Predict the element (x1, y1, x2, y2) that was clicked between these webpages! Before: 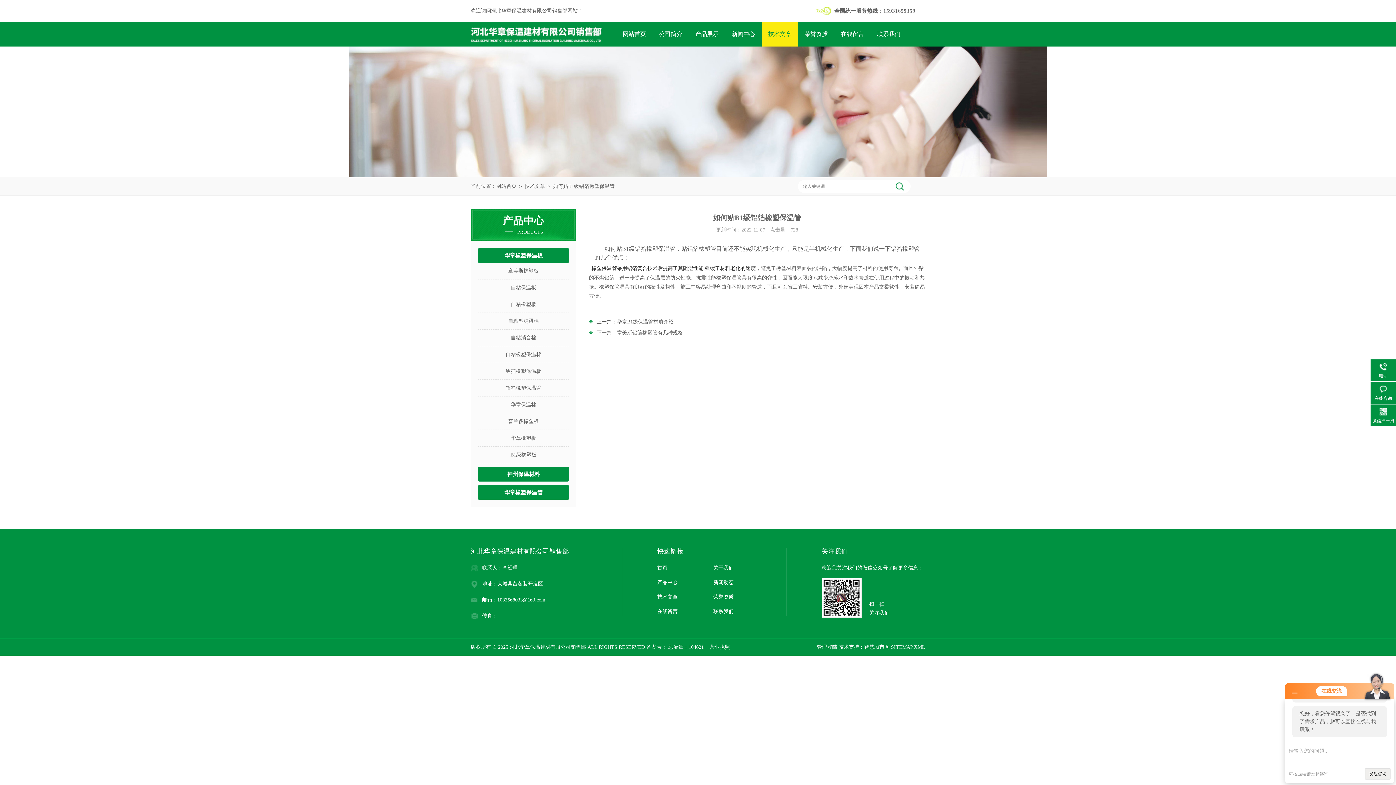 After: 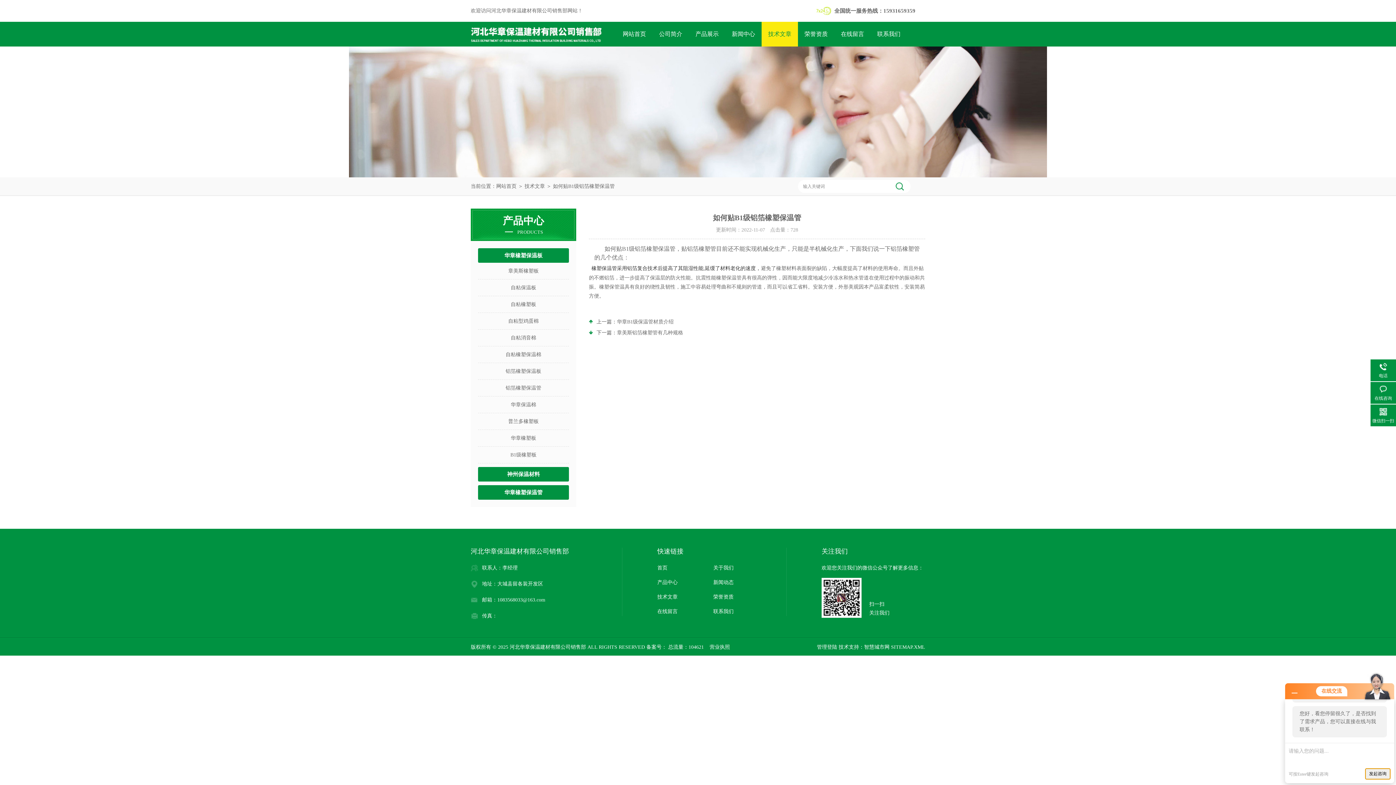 Action: label: 发起咨询 bbox: (1365, 768, 1390, 780)